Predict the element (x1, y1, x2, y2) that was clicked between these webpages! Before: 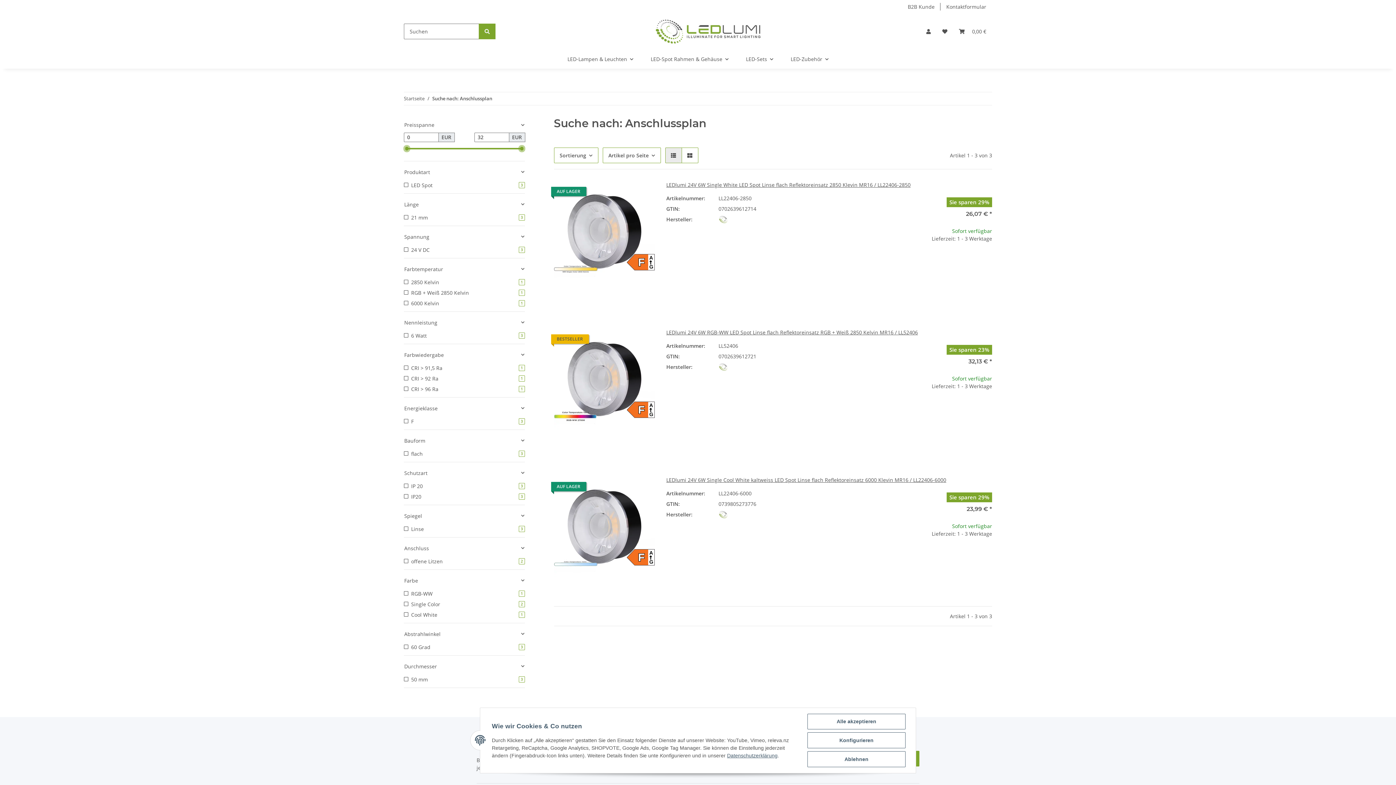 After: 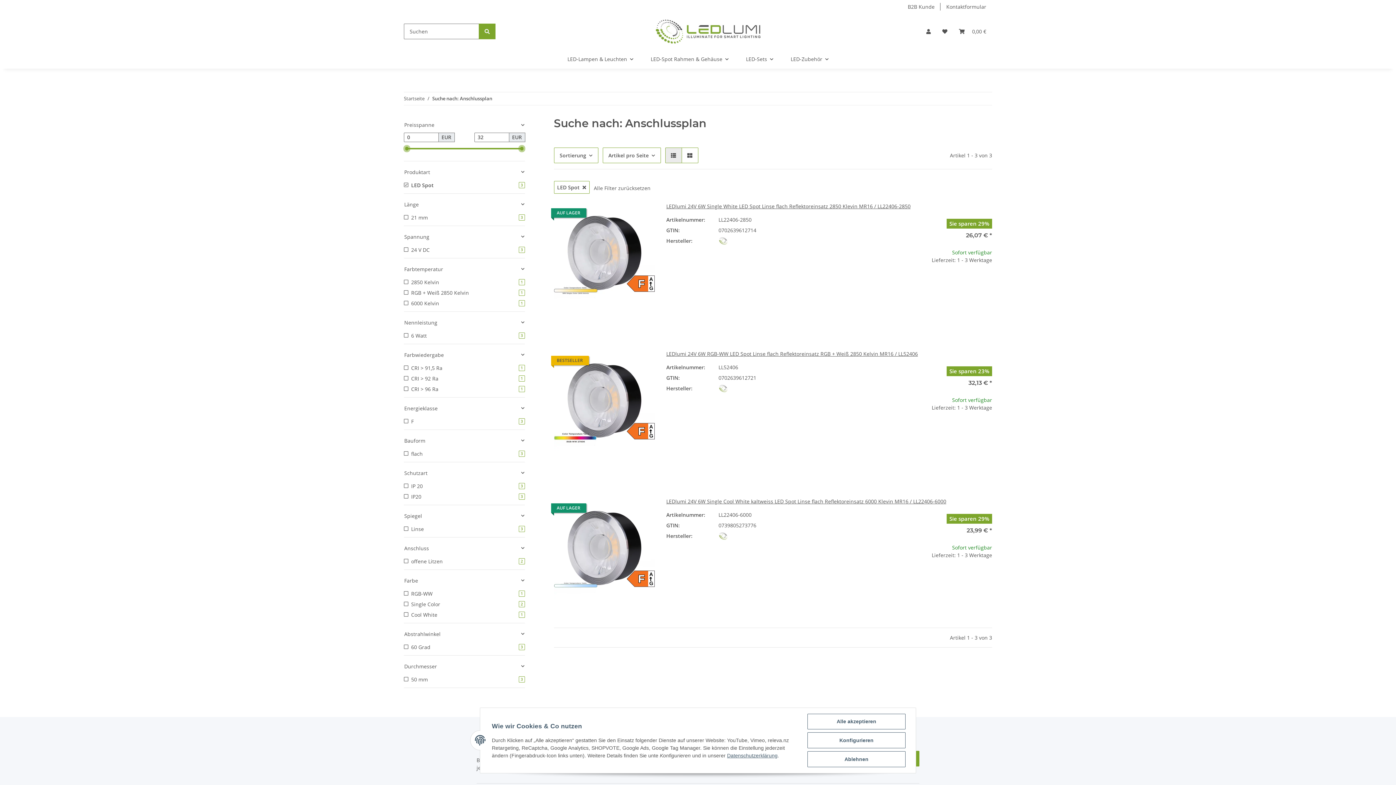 Action: label: LED Spot
3 bbox: (404, 179, 524, 190)